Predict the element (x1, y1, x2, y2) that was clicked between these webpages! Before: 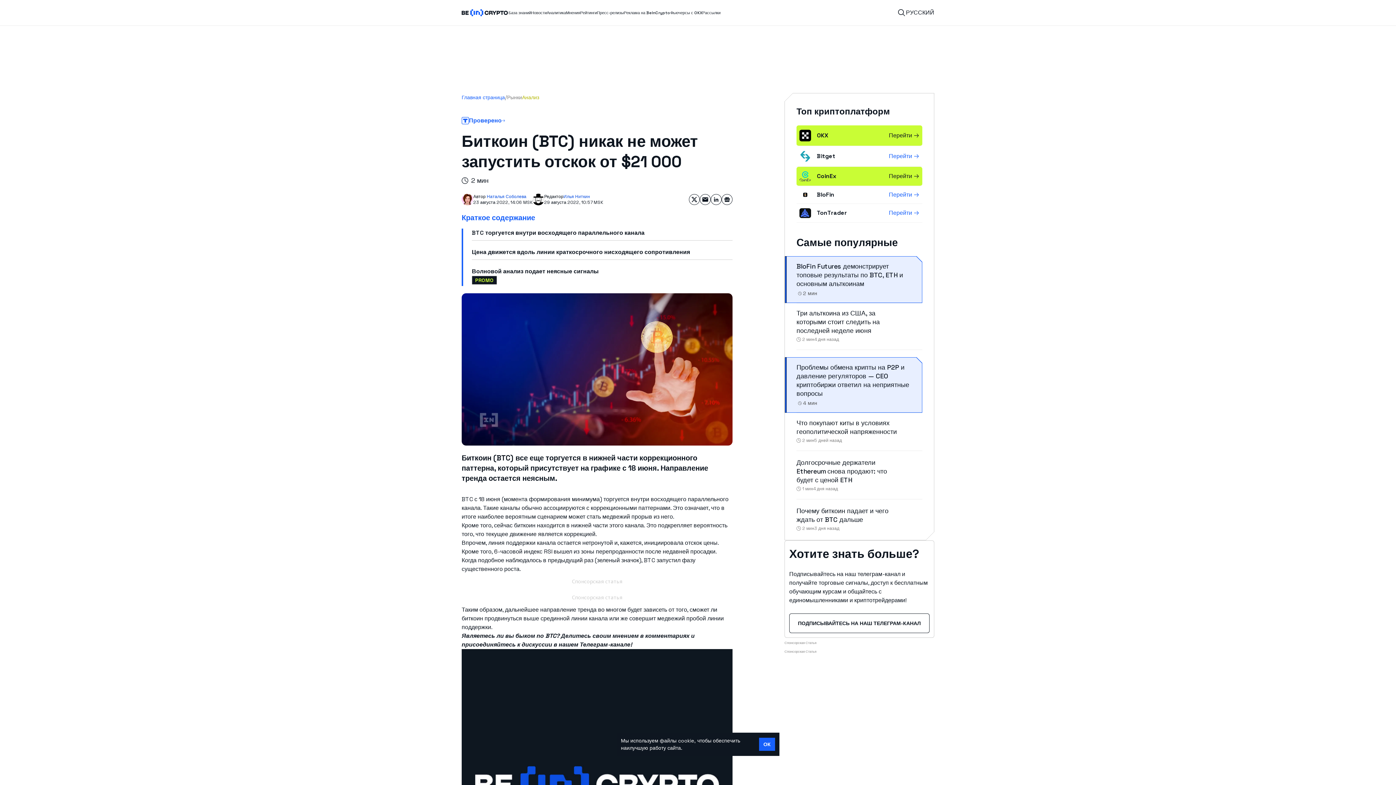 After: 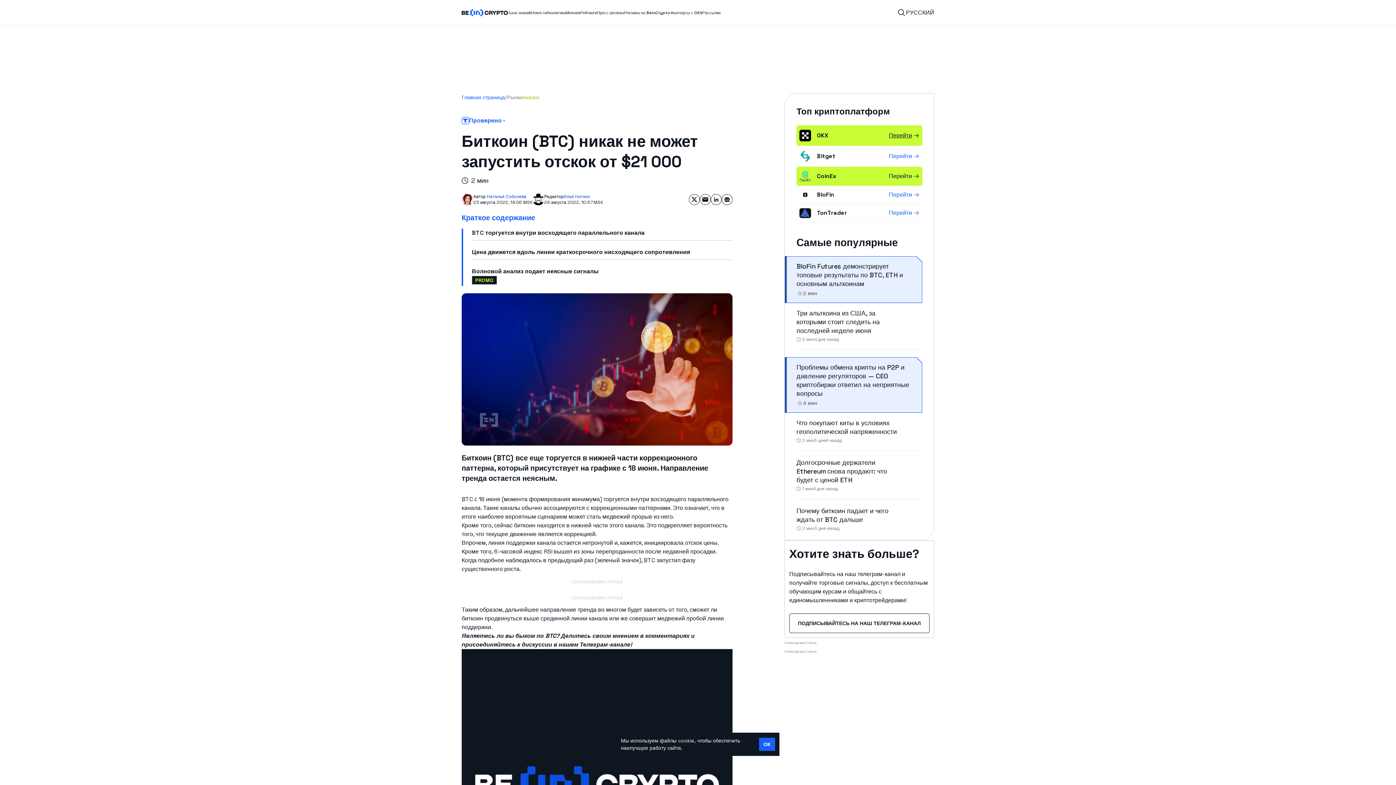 Action: label: Перейти bbox: (889, 131, 919, 140)